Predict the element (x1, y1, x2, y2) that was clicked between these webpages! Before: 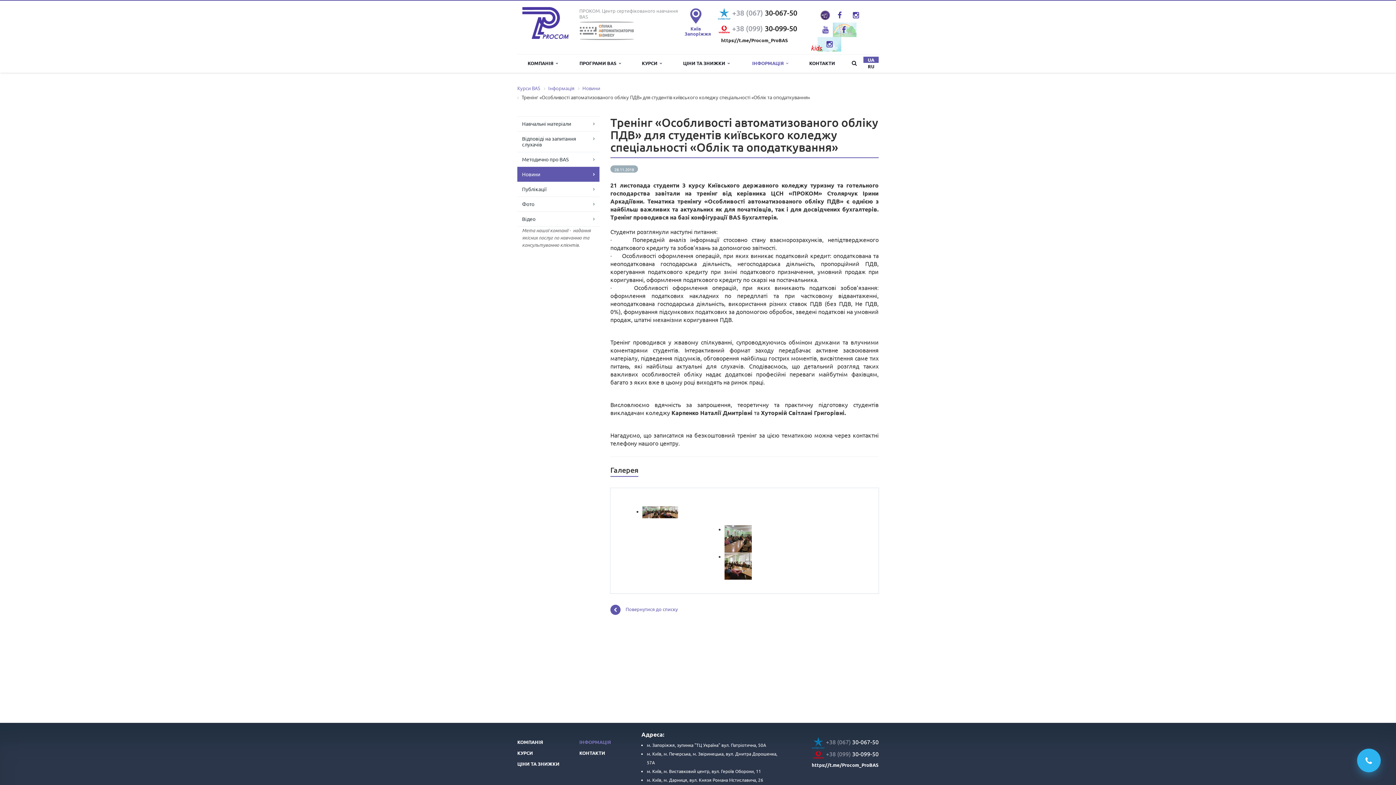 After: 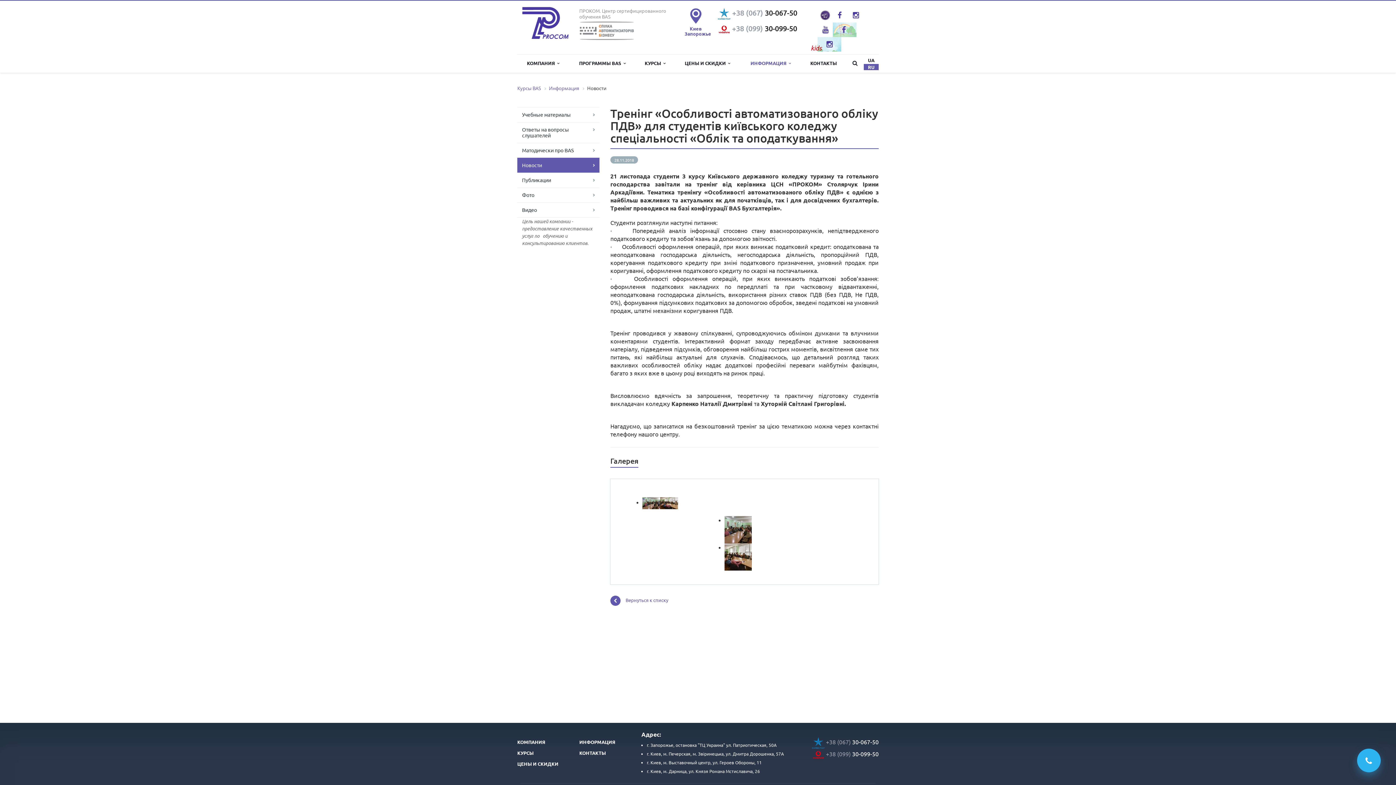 Action: bbox: (863, 62, 878, 70) label: RU